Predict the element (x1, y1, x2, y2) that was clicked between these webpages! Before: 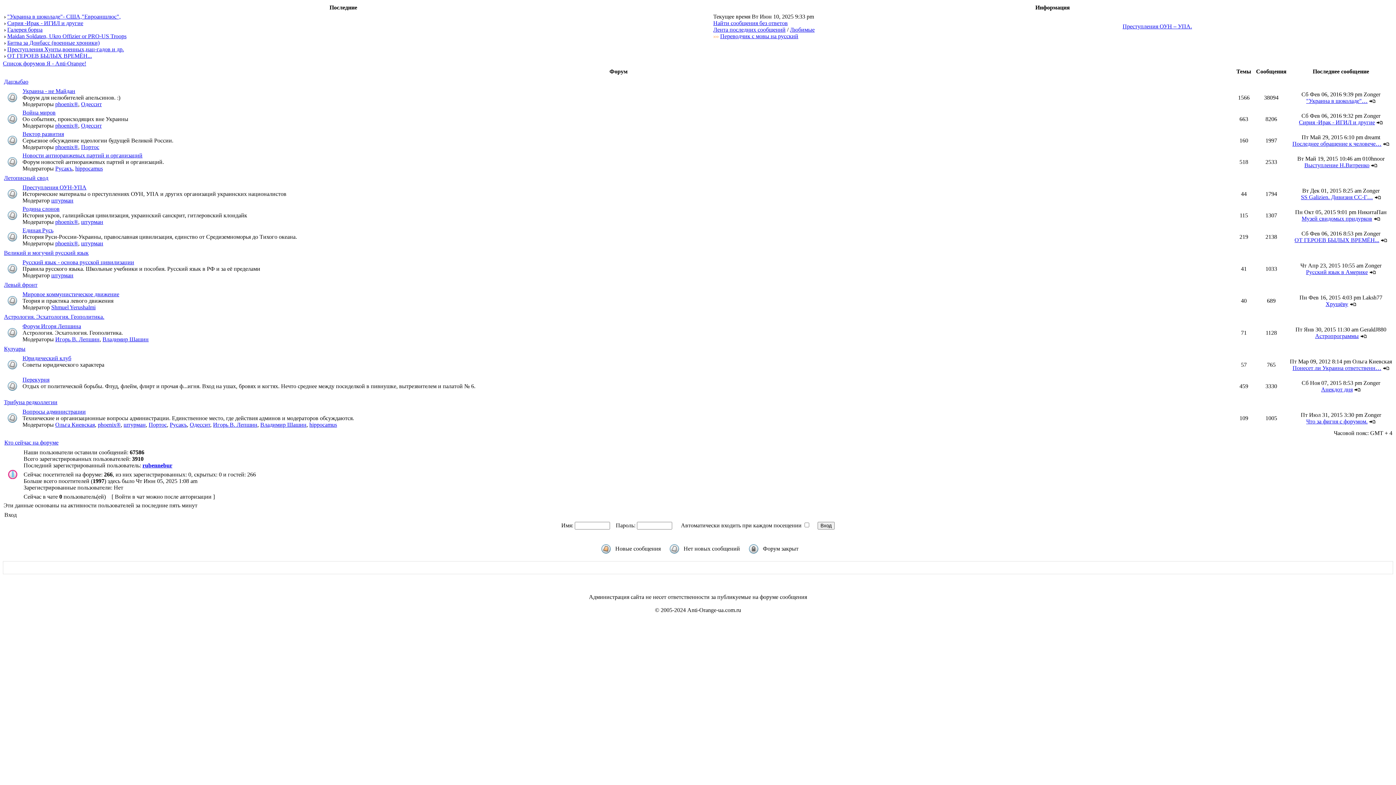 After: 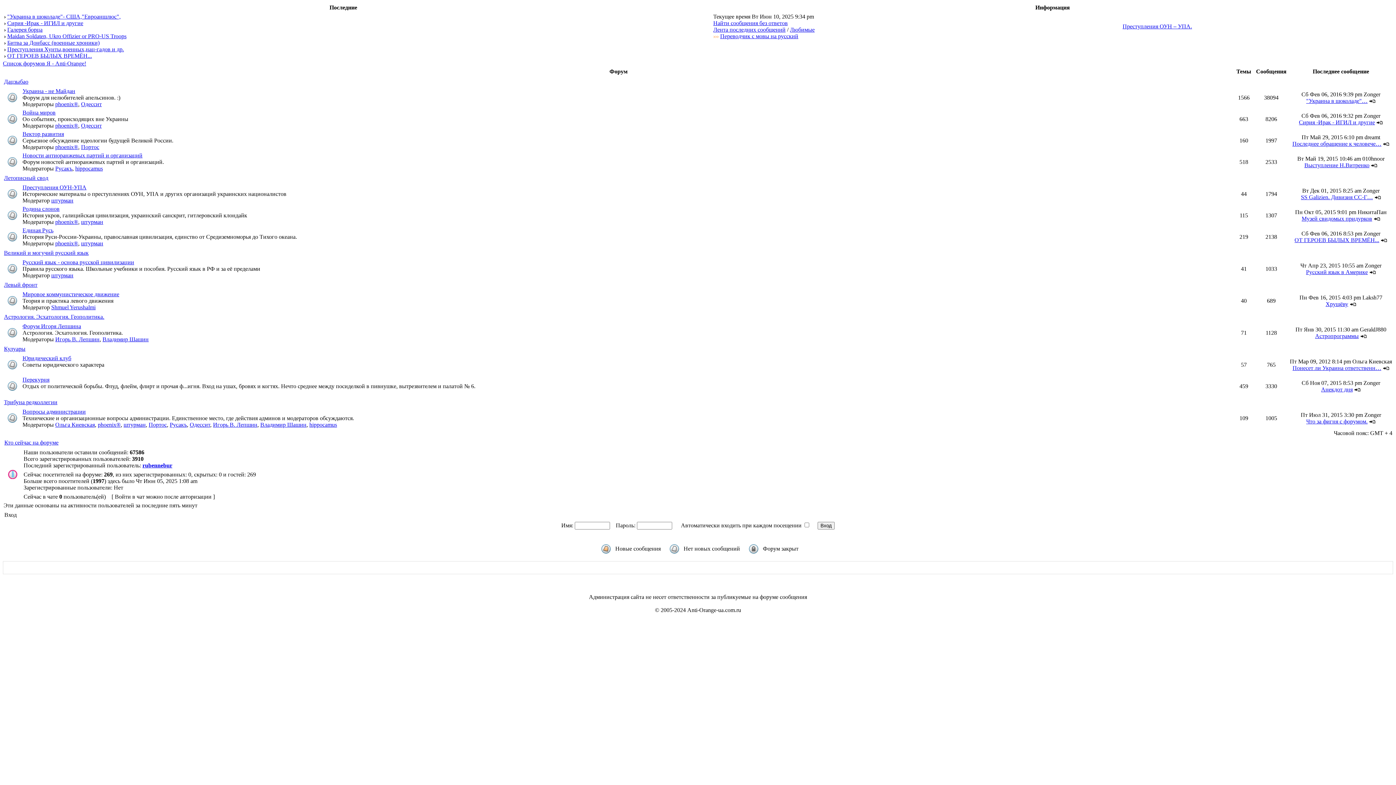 Action: label: Русакъ bbox: (169, 421, 186, 428)